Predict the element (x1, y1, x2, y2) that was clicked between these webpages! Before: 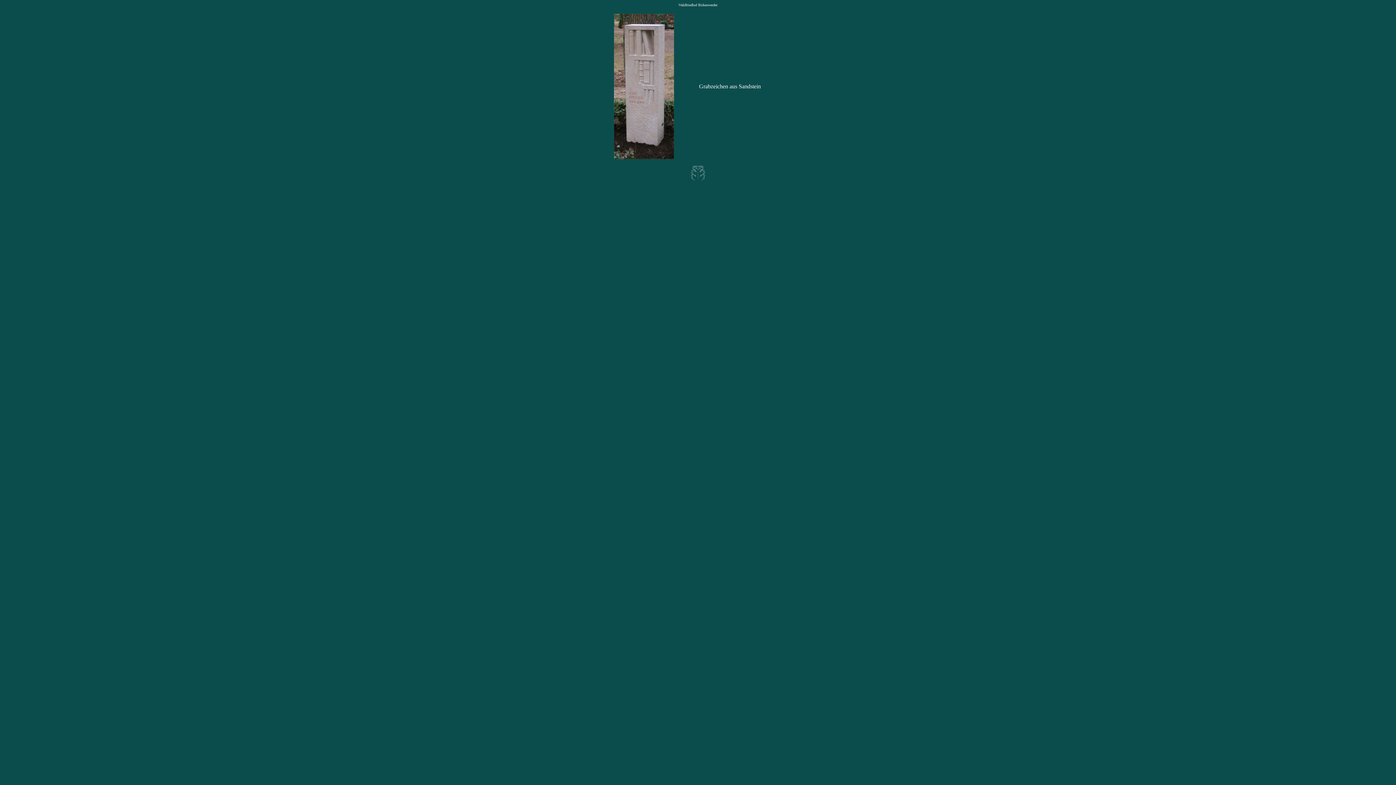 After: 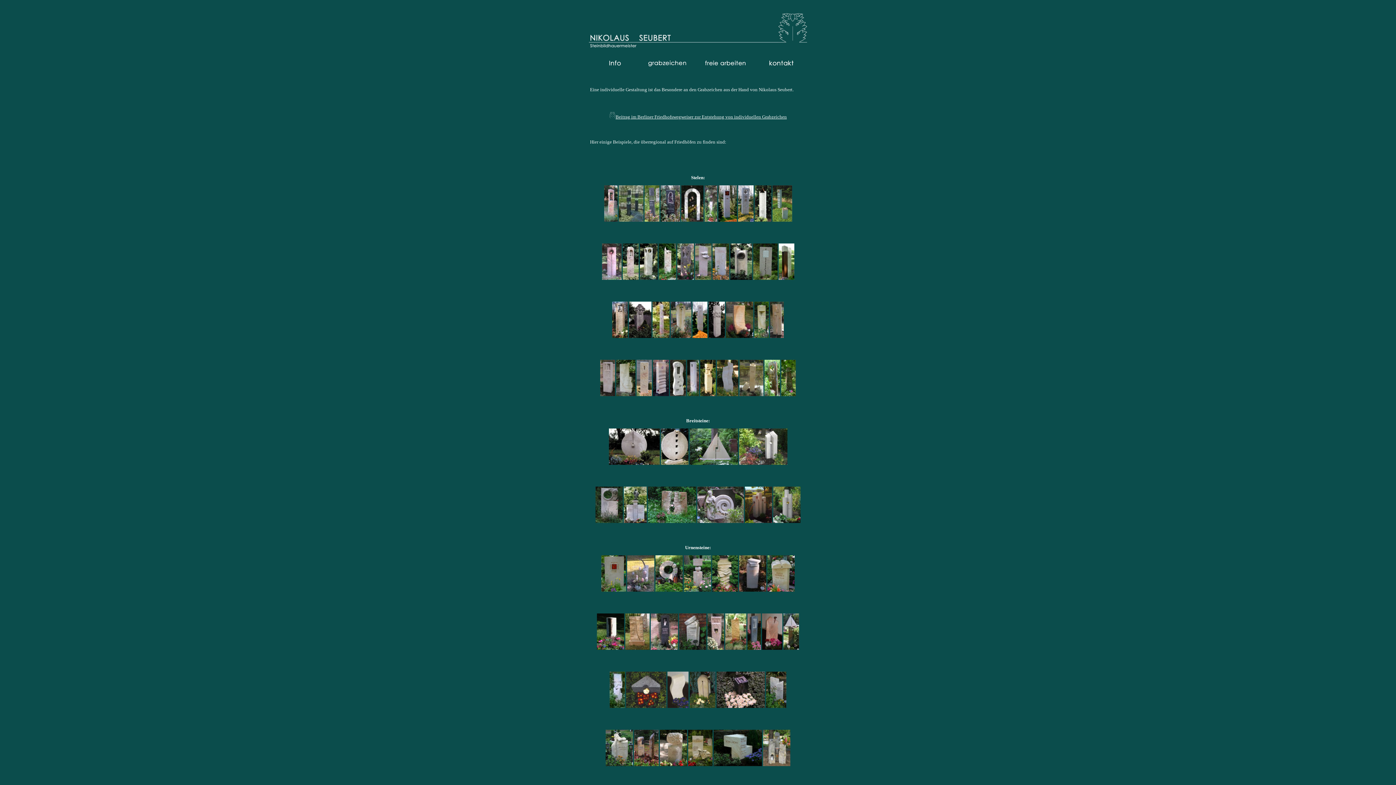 Action: bbox: (690, 175, 705, 181)